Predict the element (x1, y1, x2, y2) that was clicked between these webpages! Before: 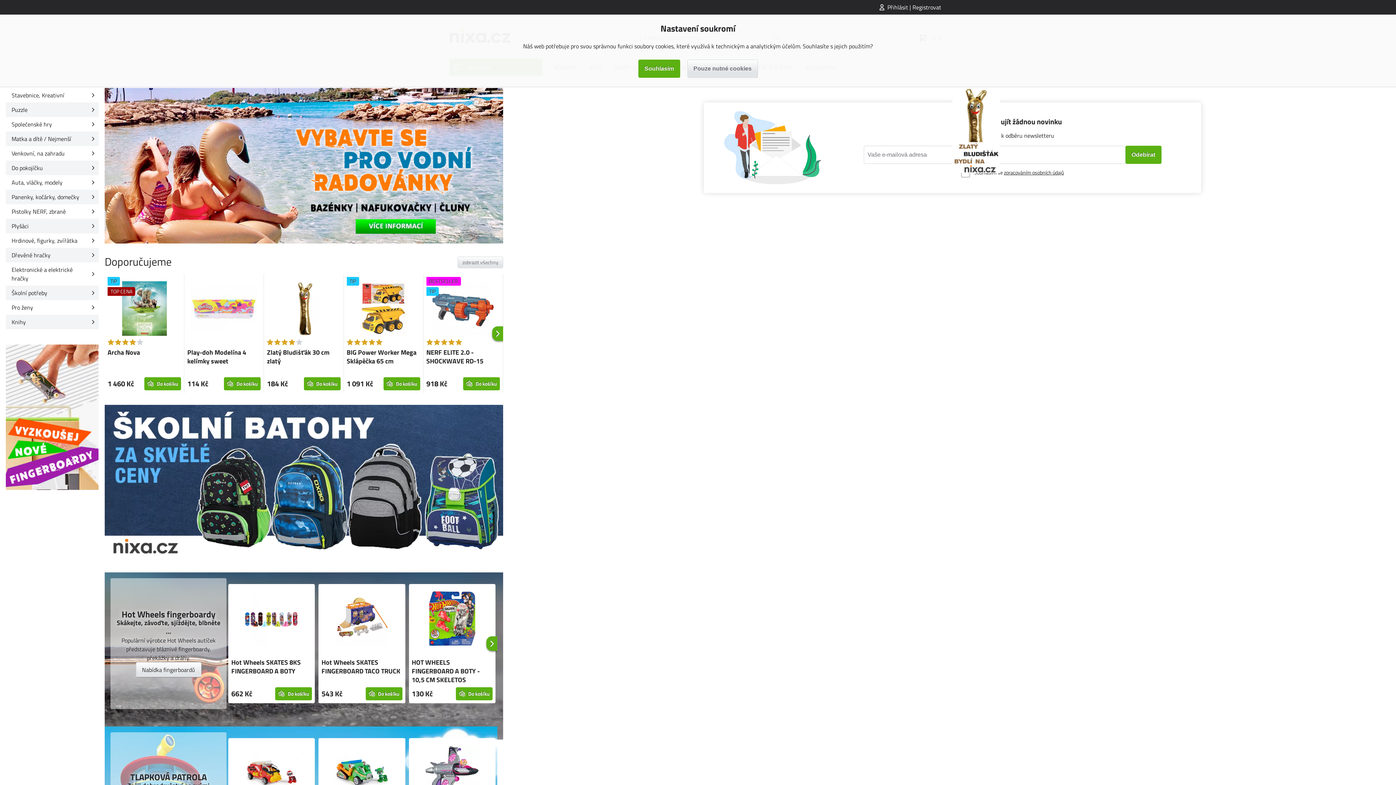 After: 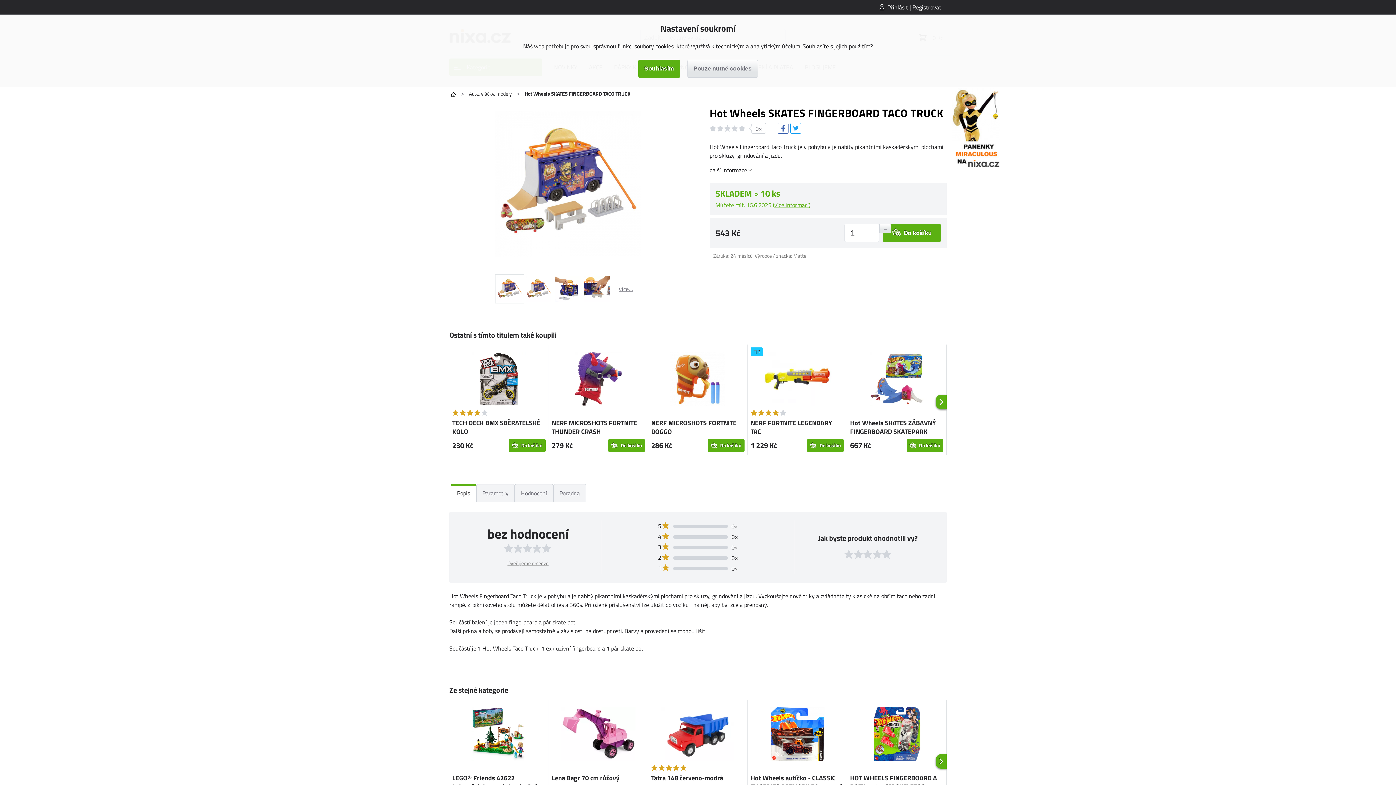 Action: label: Hot Wheels SKATES FINGERBOARD TACO TRUCK bbox: (321, 657, 400, 676)